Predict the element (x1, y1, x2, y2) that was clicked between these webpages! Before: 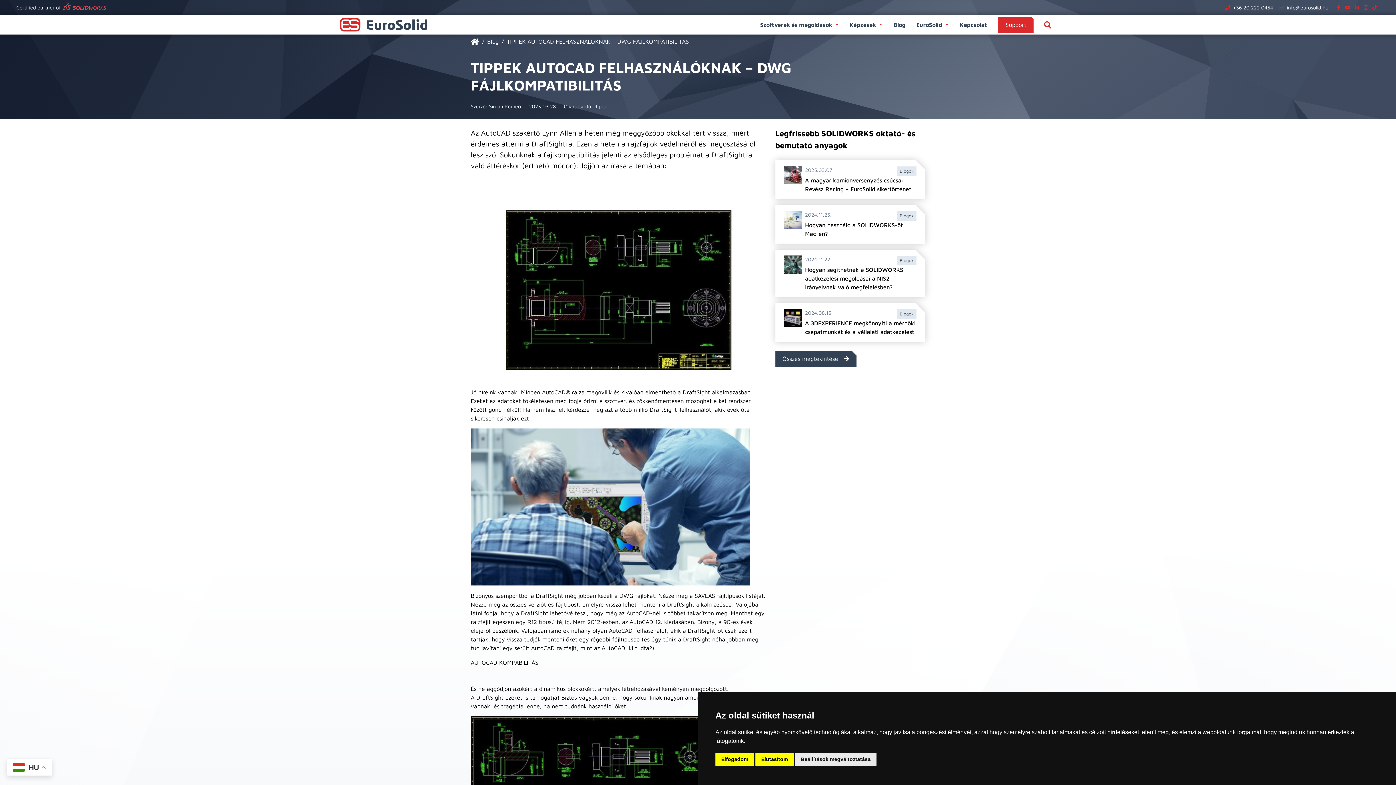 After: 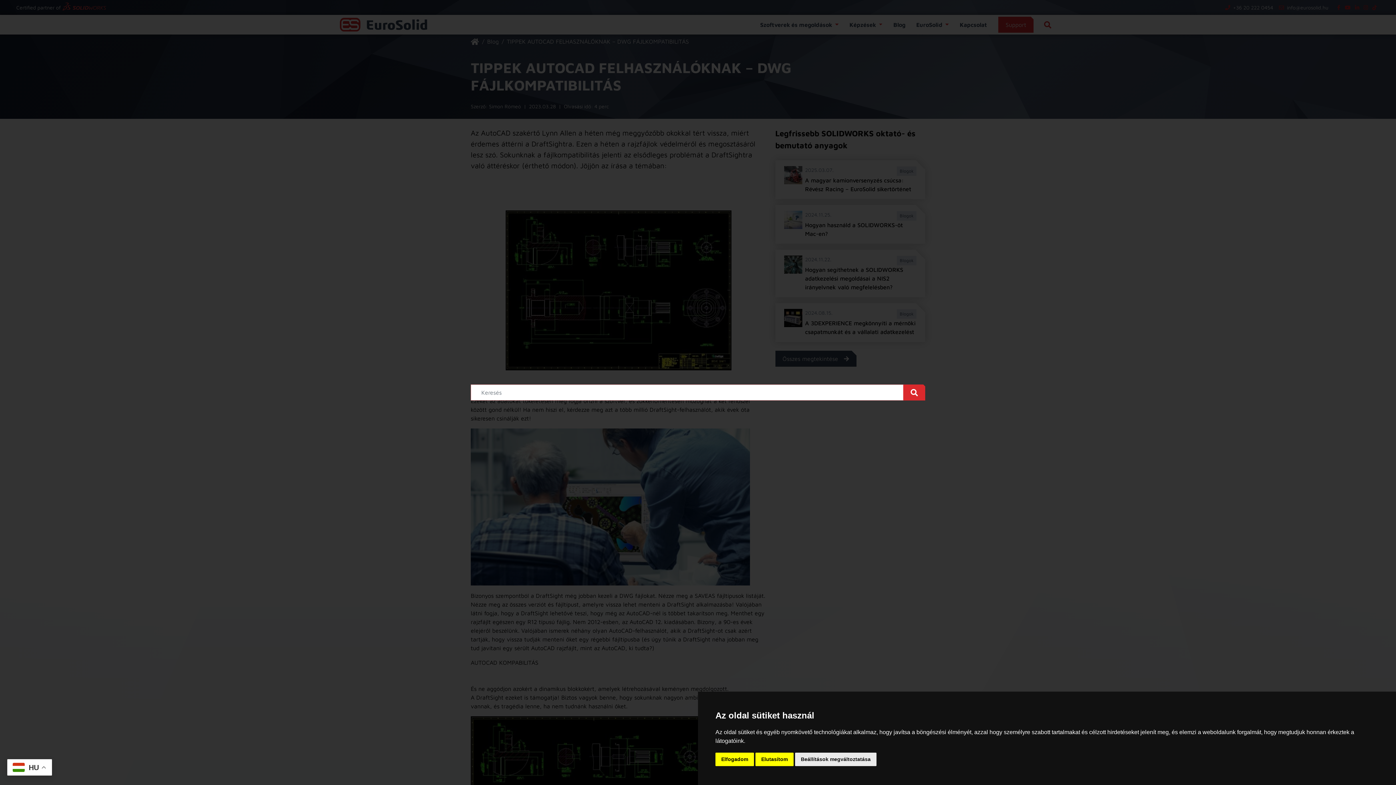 Action: bbox: (1039, 17, 1056, 31) label: Keresés